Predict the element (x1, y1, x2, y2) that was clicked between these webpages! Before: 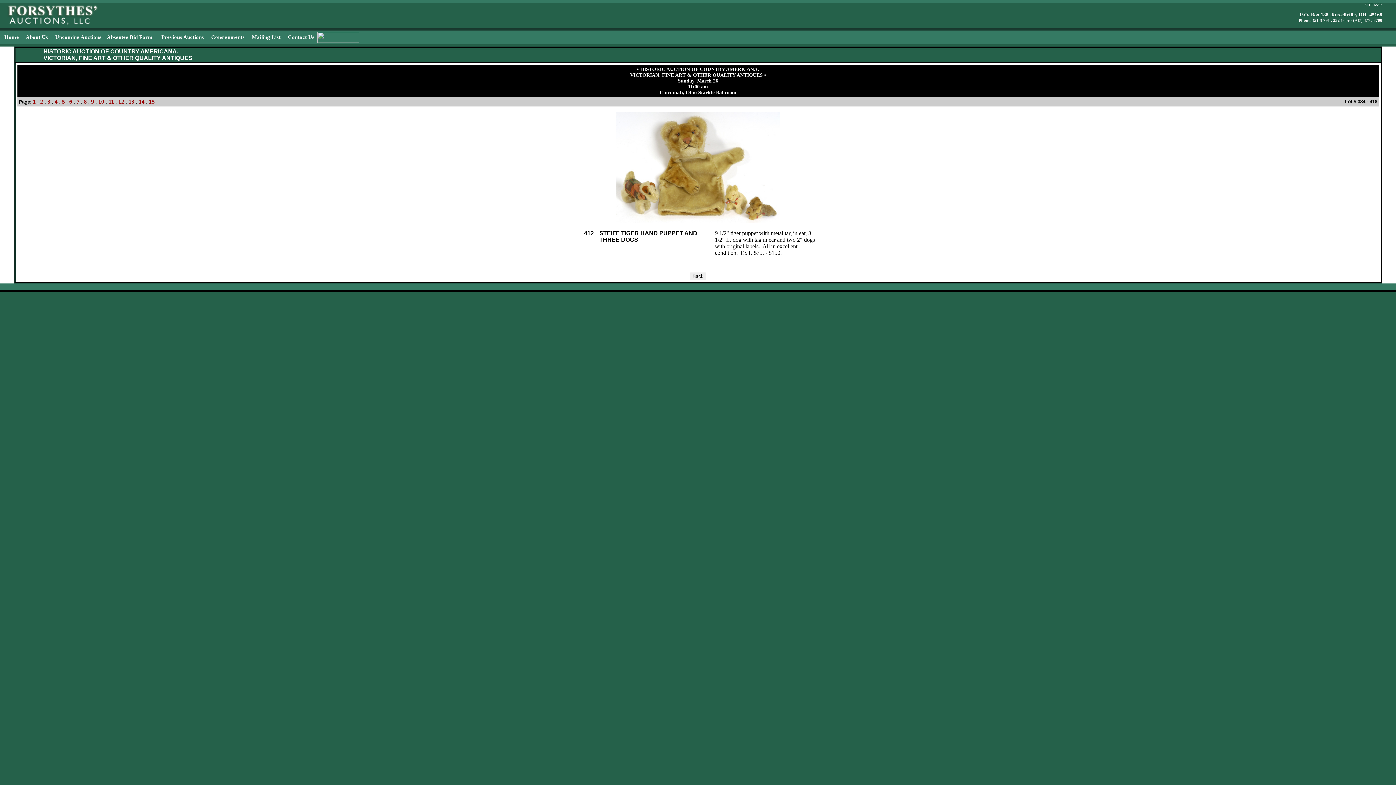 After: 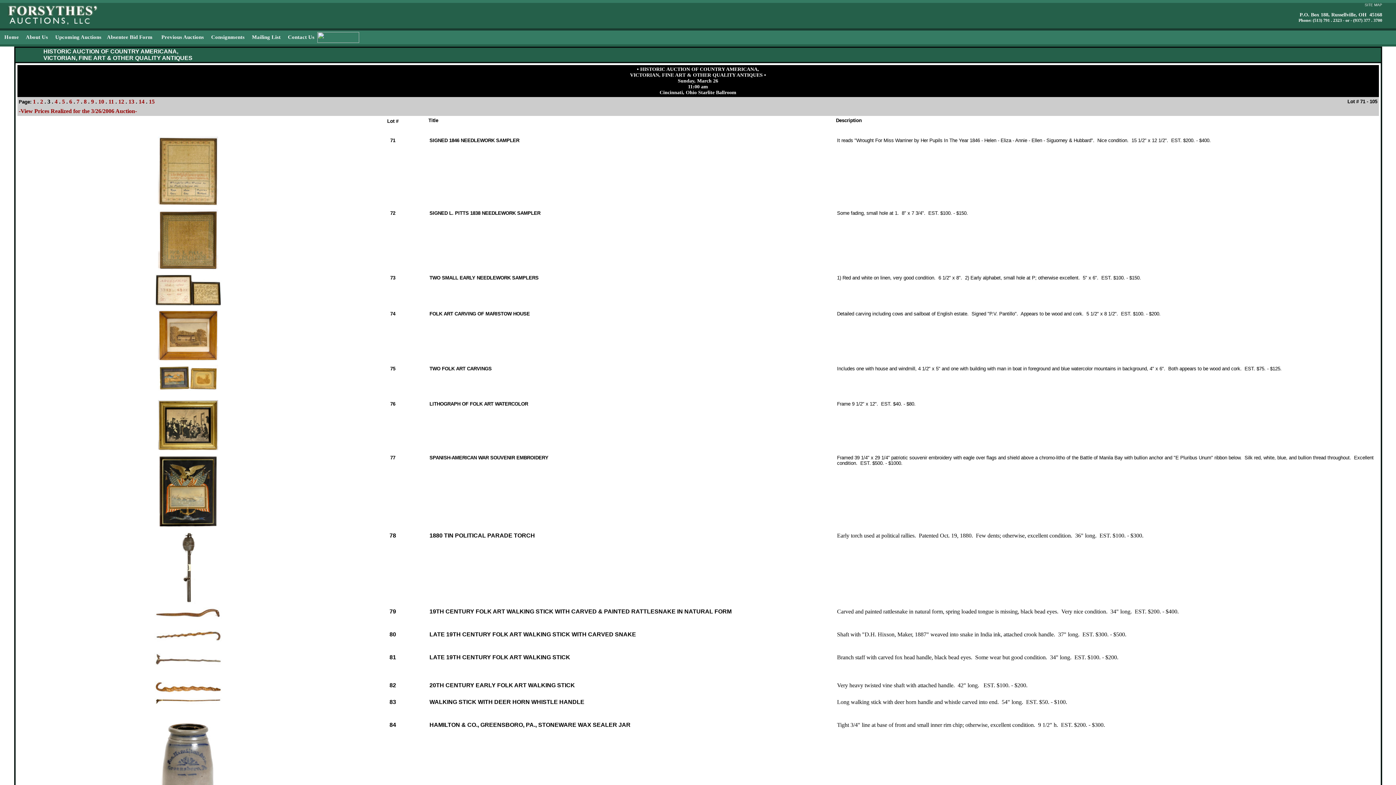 Action: label: 3 bbox: (47, 98, 50, 104)